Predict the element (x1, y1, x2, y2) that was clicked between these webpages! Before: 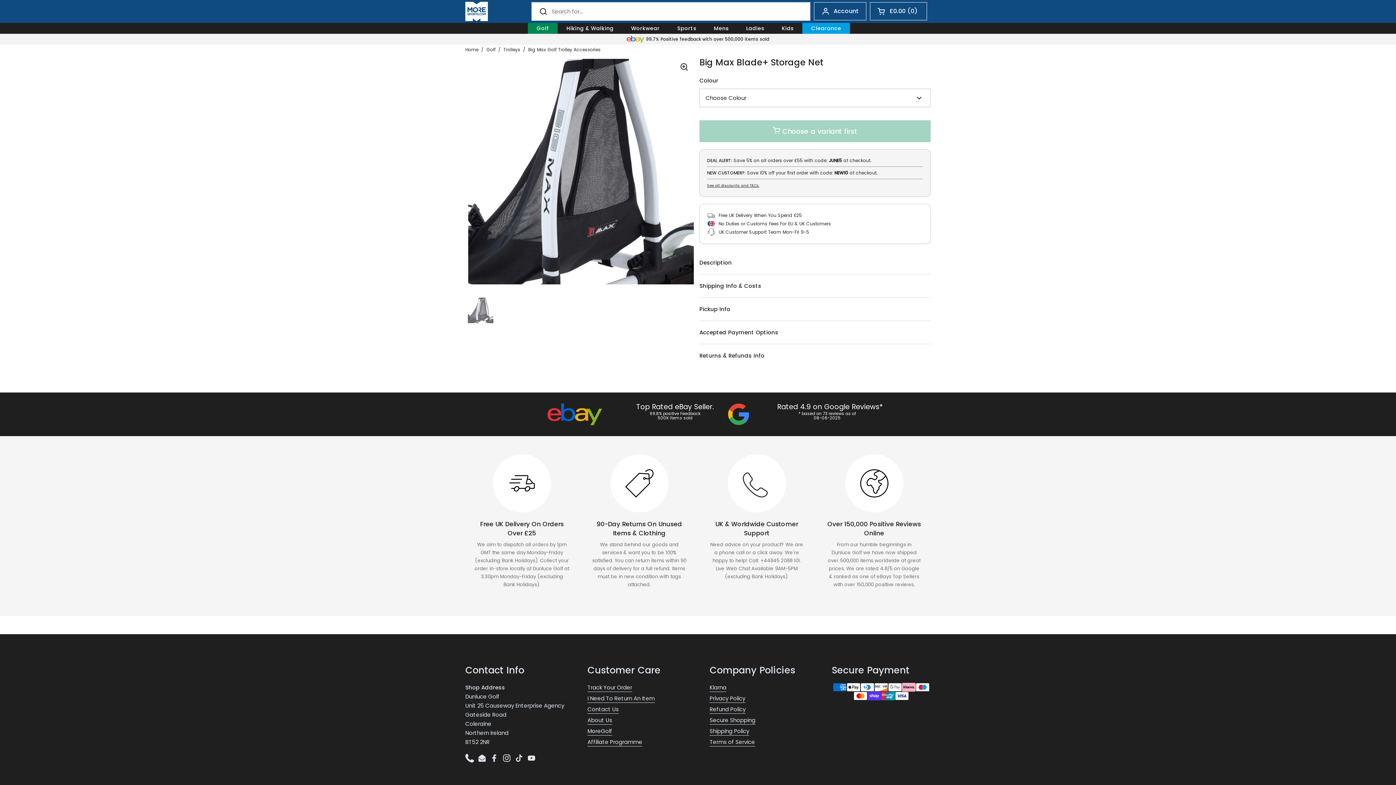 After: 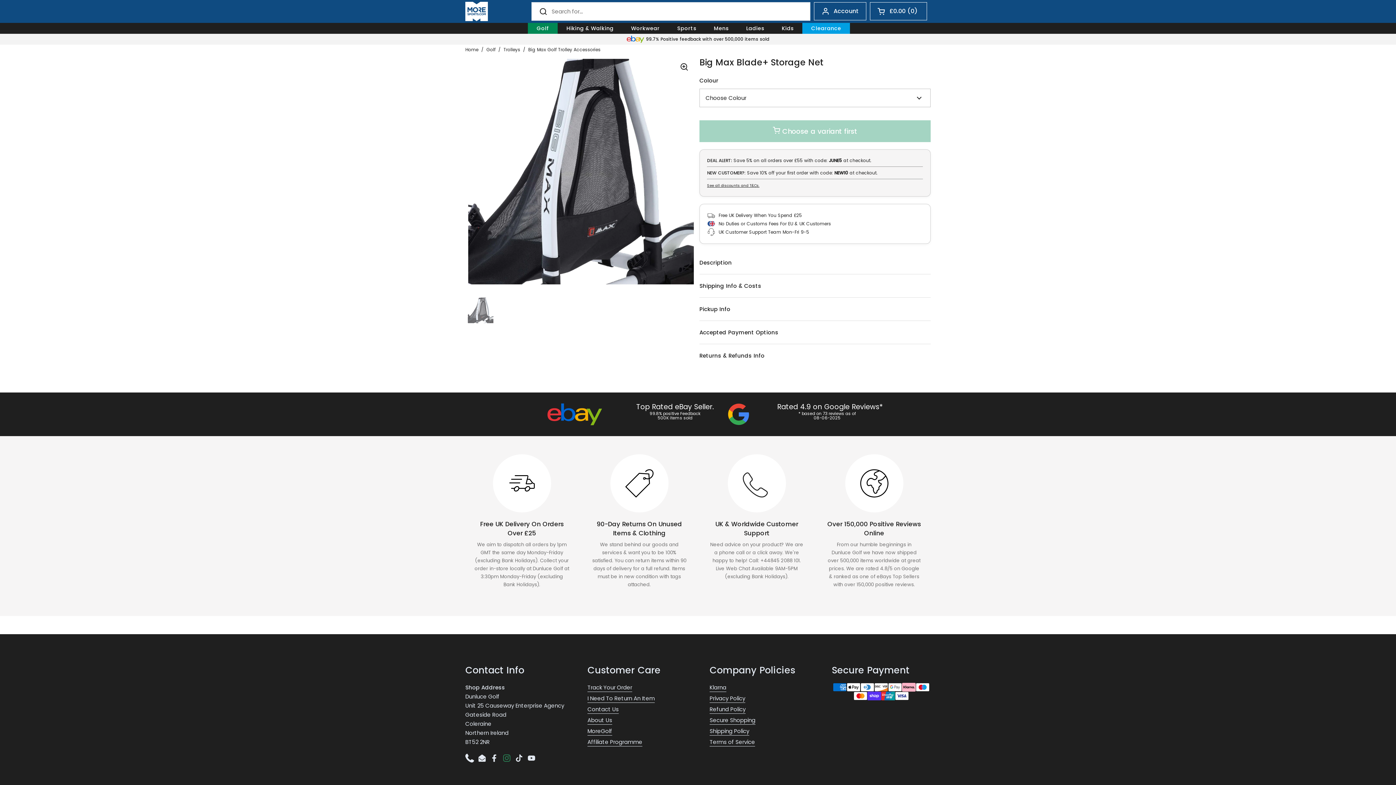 Action: bbox: (502, 754, 511, 763) label: Instagram